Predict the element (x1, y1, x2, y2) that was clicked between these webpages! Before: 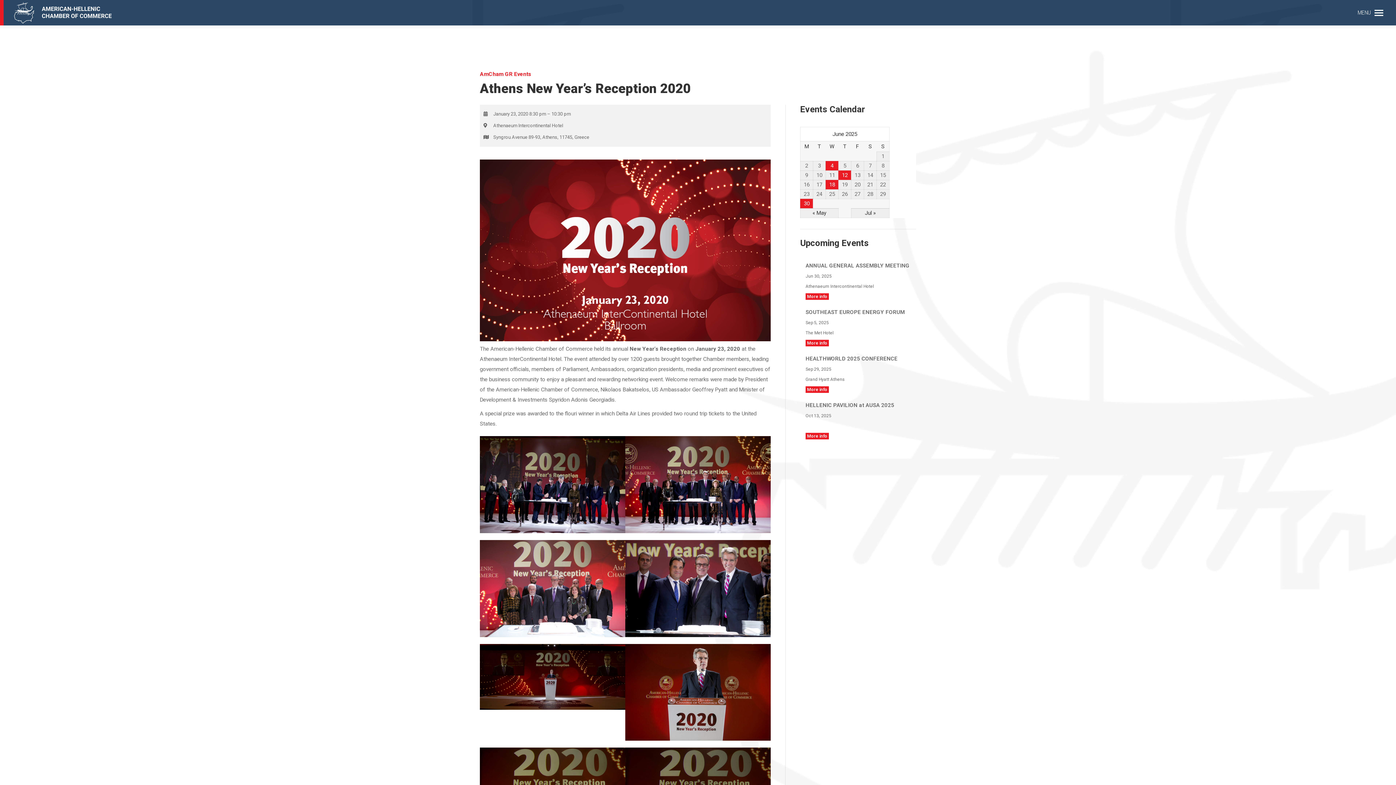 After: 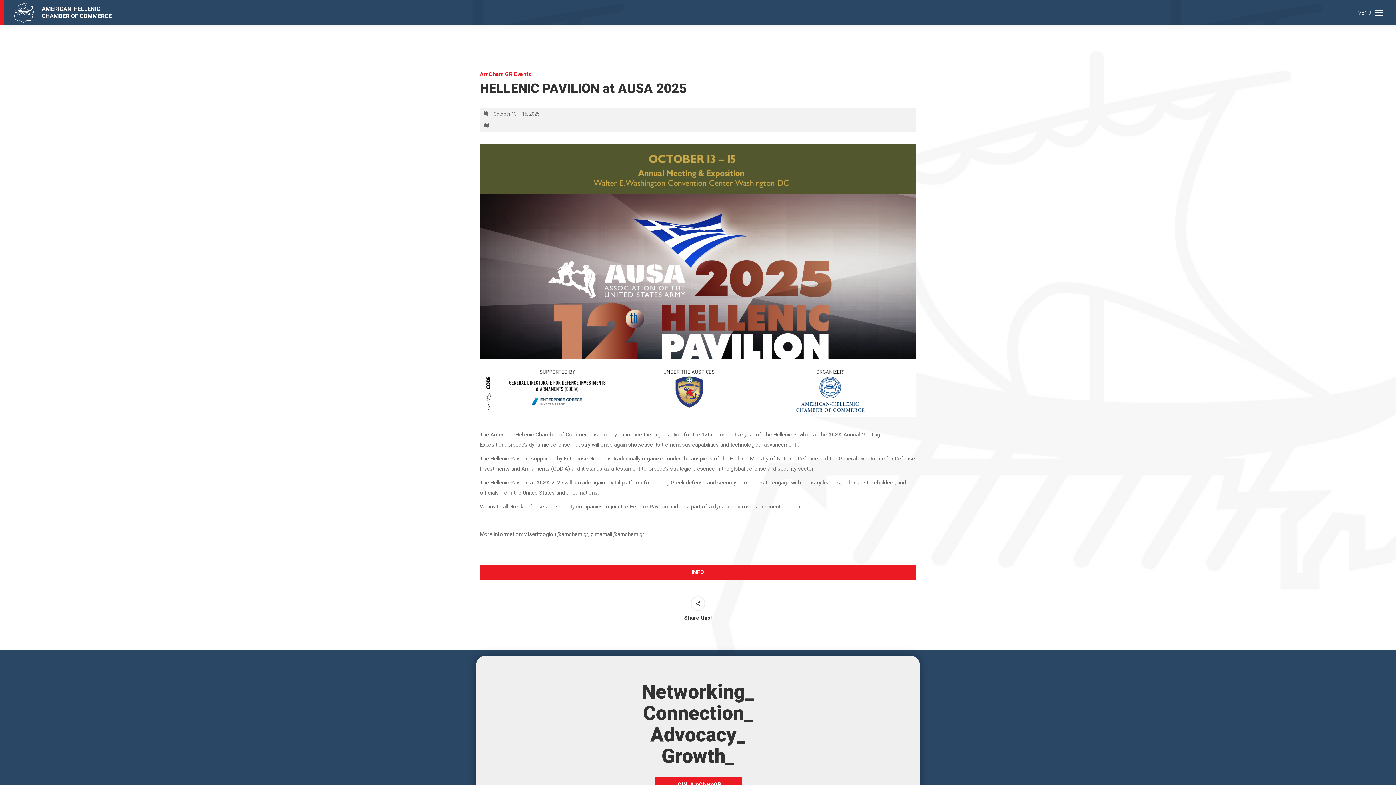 Action: label: More info bbox: (805, 433, 829, 439)